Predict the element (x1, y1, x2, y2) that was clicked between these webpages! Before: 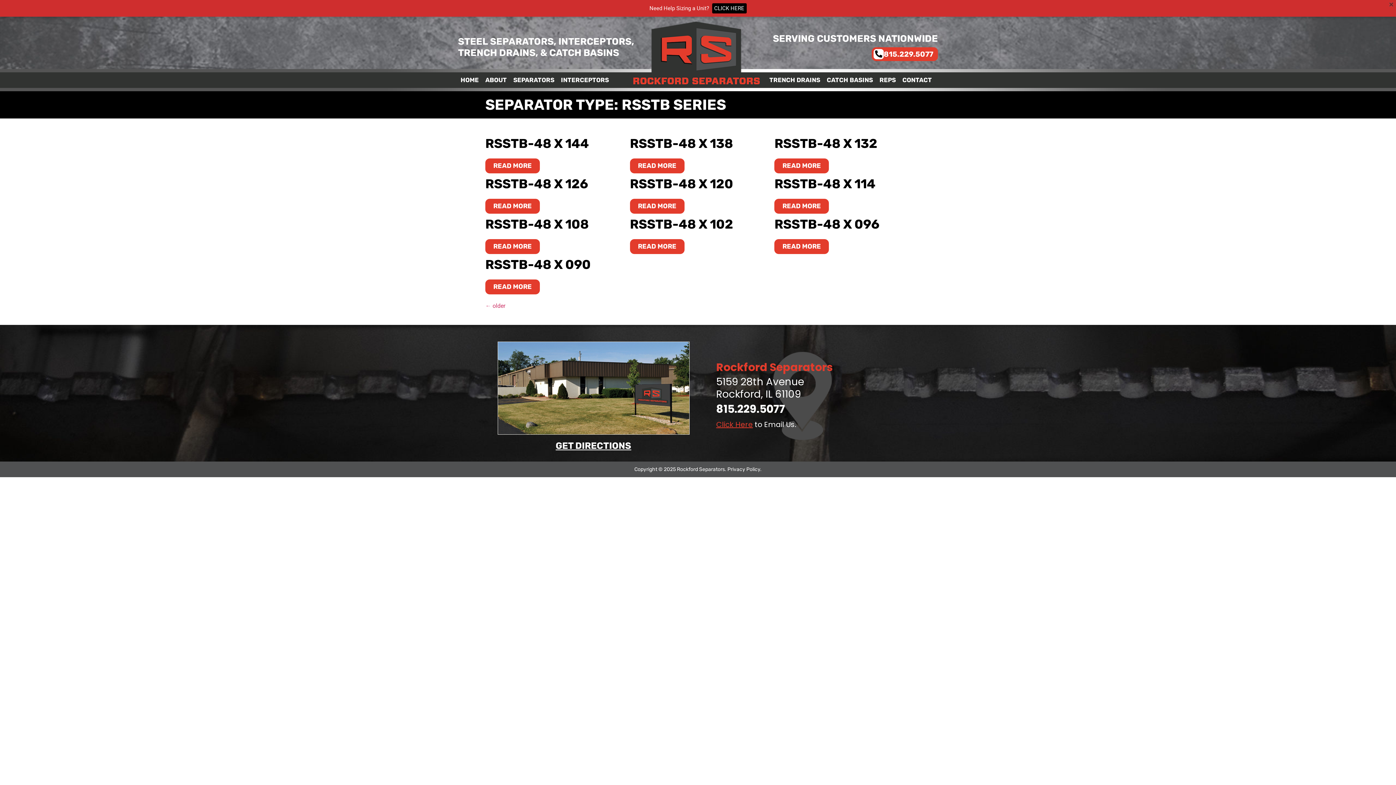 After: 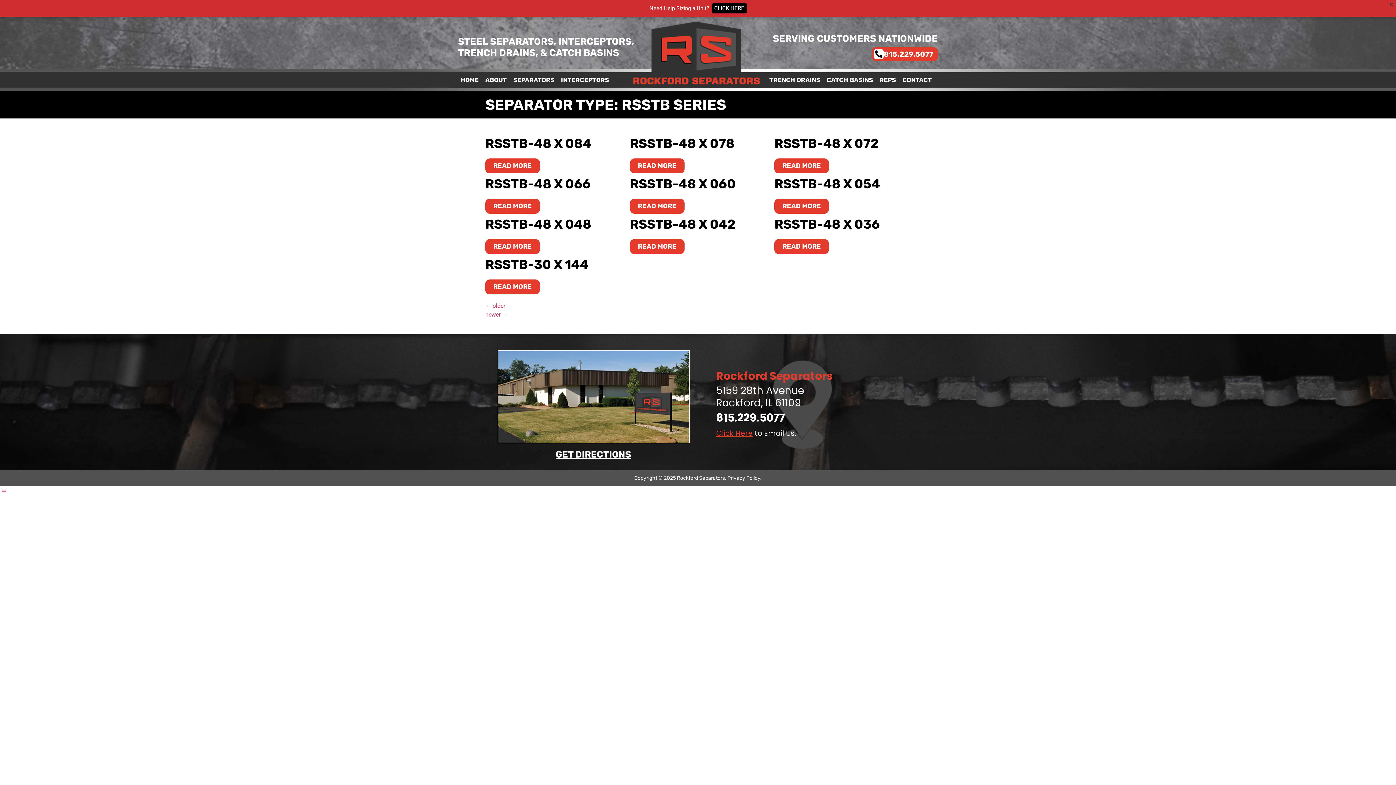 Action: label: ← older bbox: (485, 302, 505, 309)